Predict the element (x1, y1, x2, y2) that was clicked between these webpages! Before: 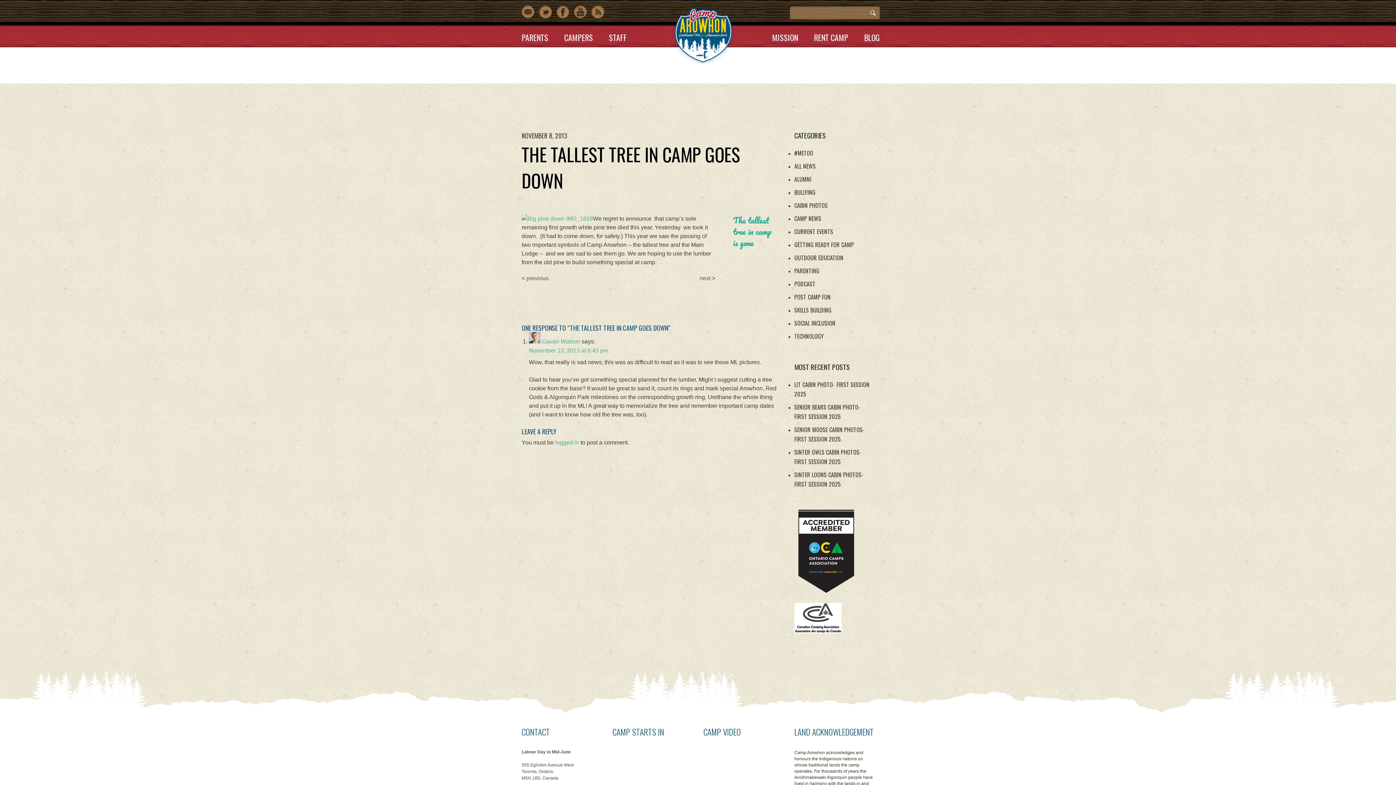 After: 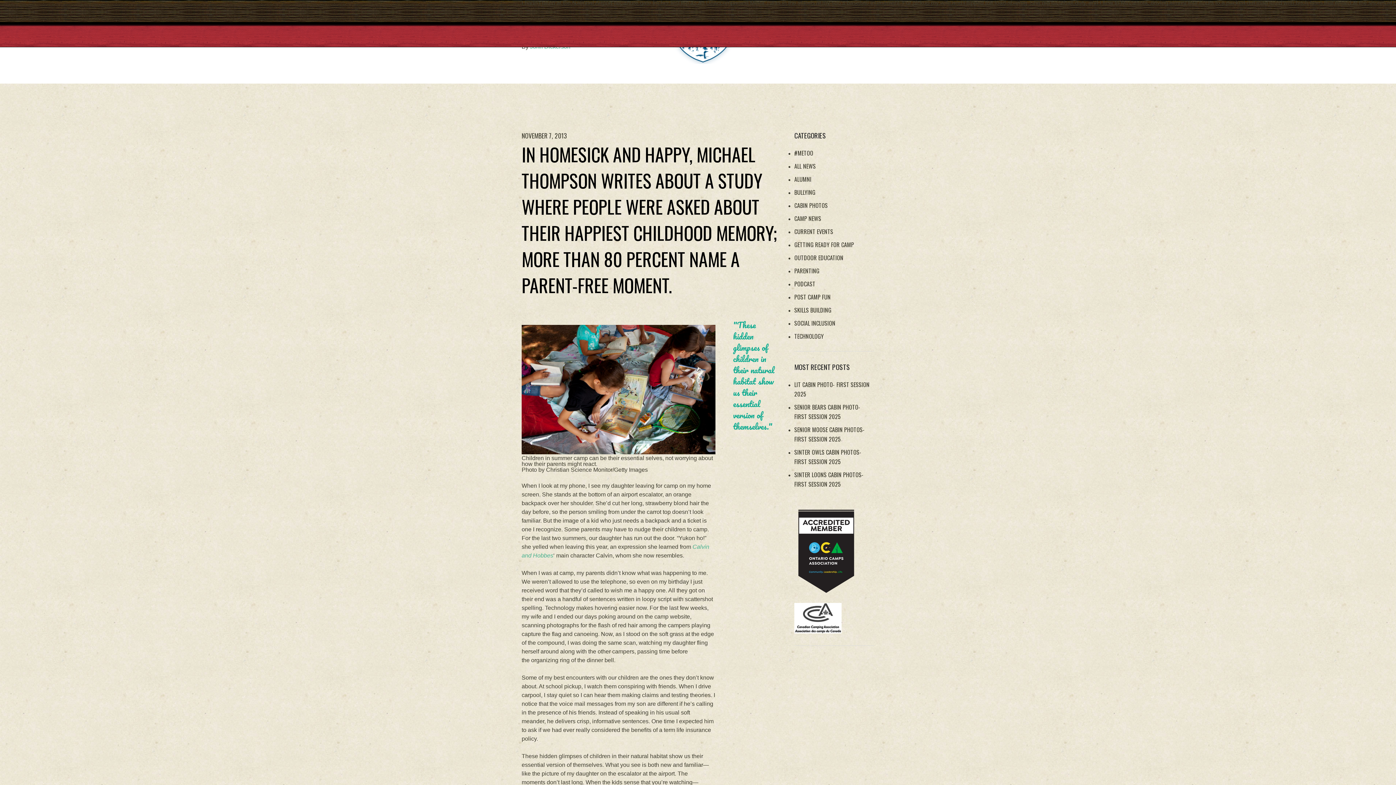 Action: bbox: (526, 275, 548, 281) label: previous